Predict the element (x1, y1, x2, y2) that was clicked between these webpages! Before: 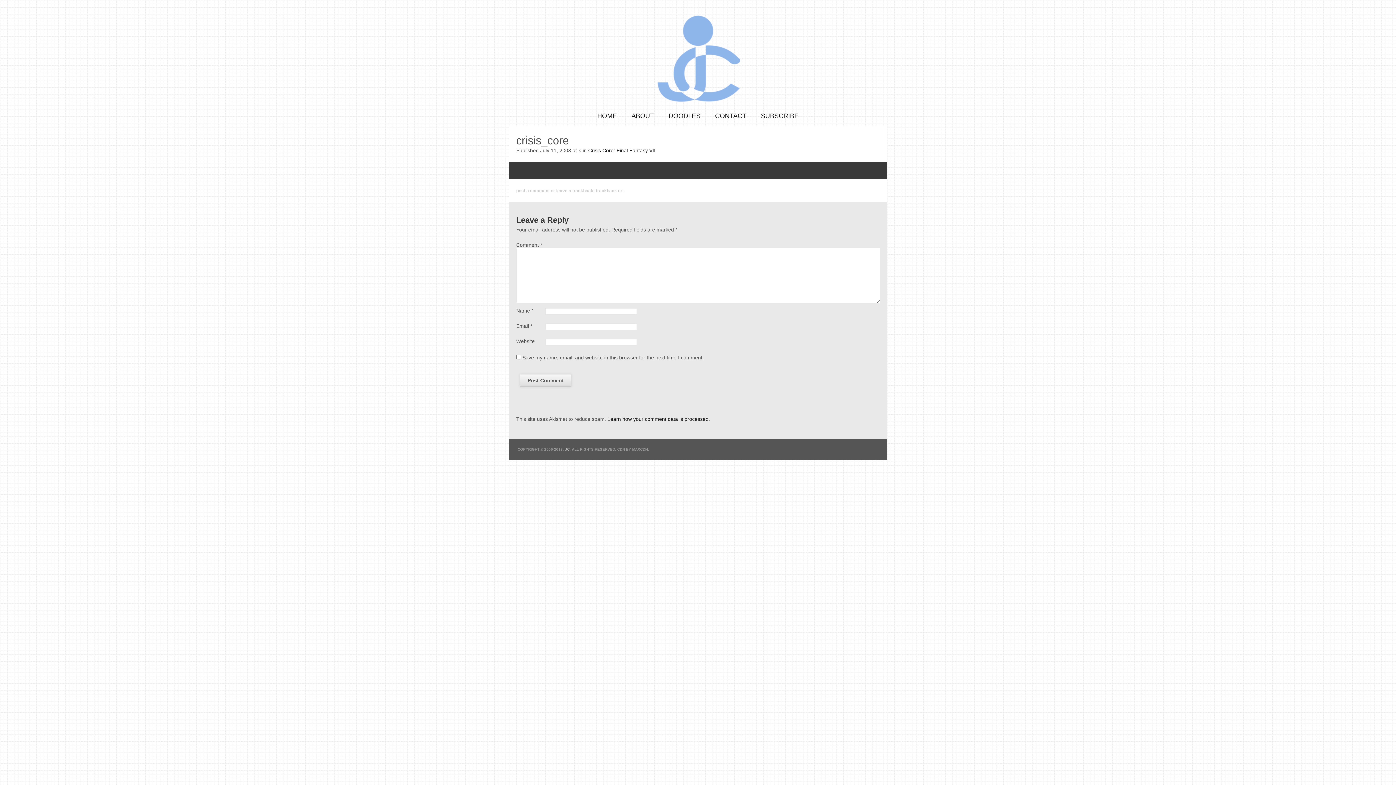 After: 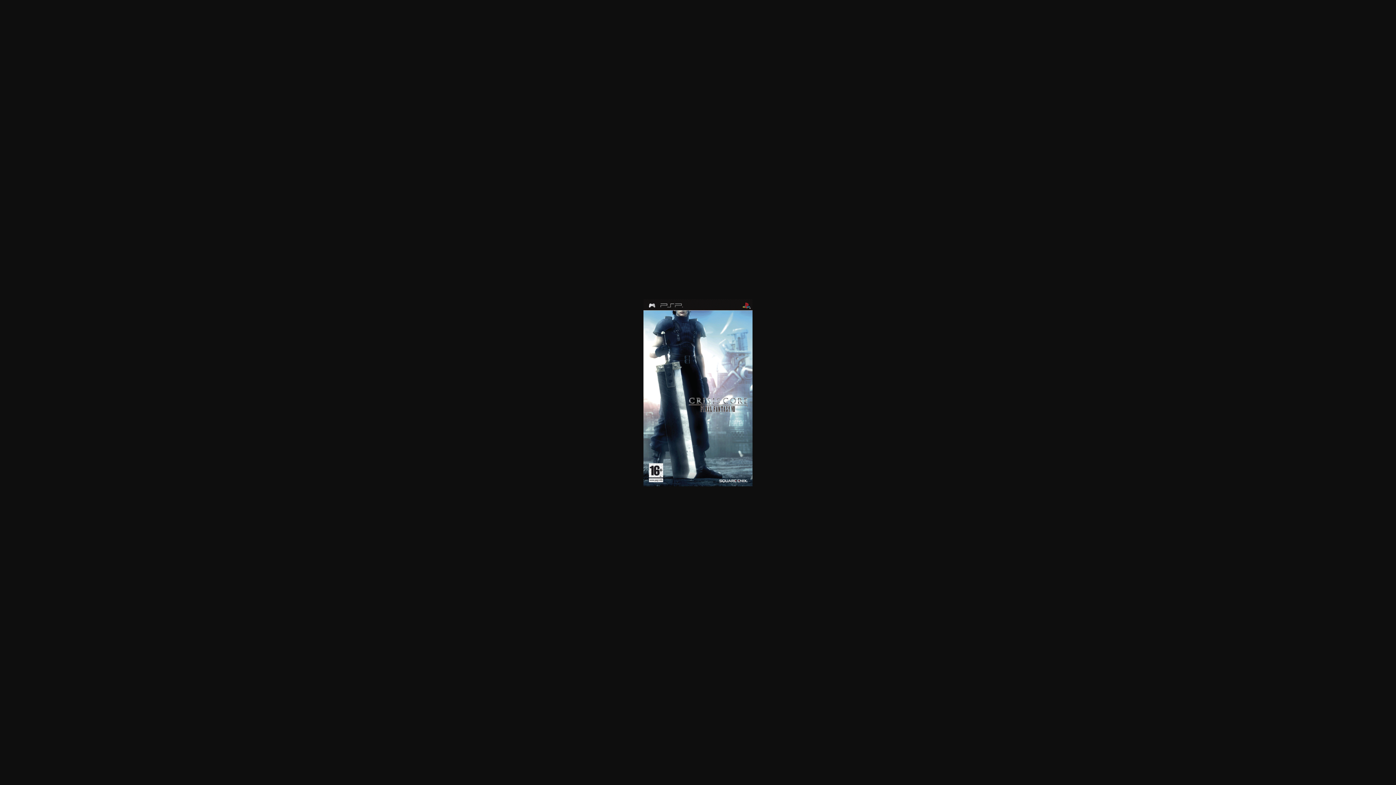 Action: bbox: (578, 147, 582, 153) label: × 